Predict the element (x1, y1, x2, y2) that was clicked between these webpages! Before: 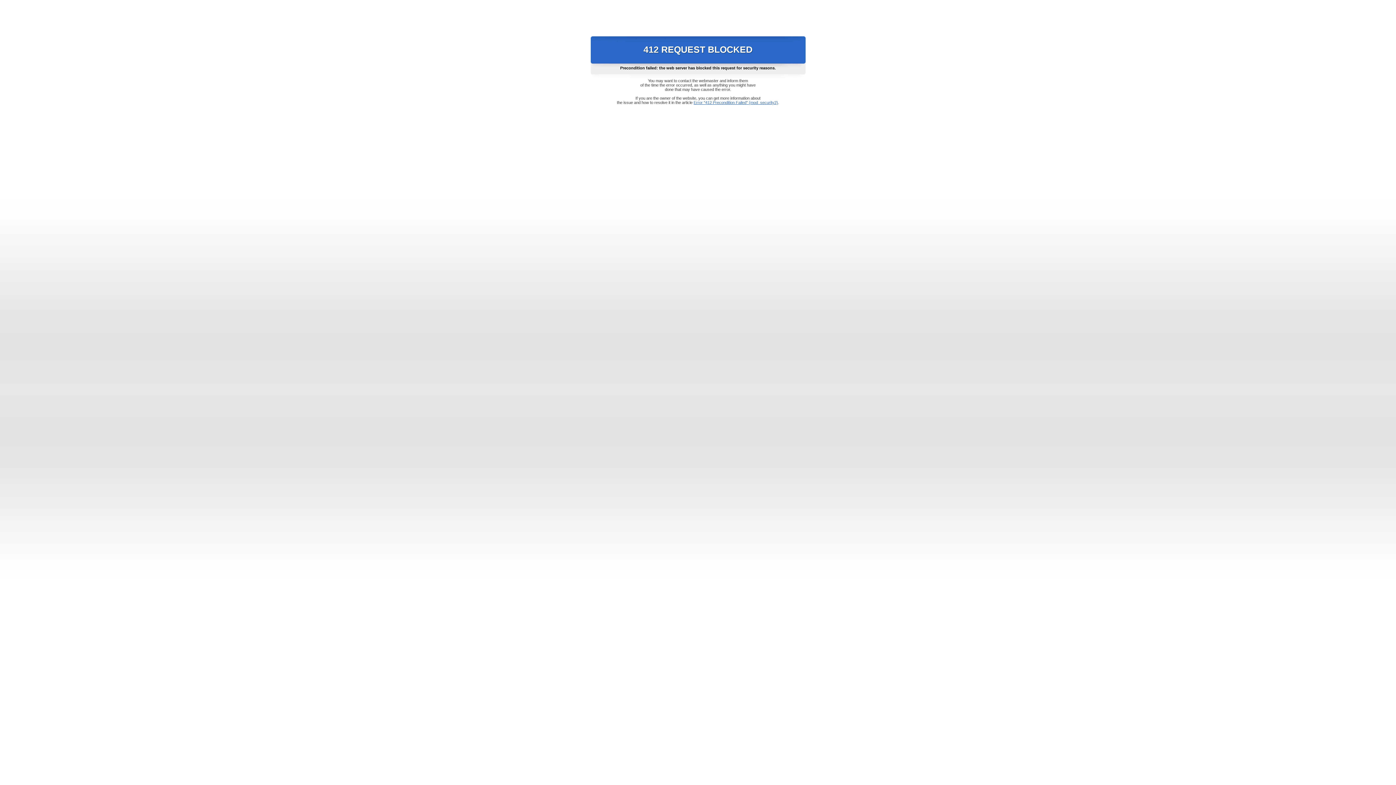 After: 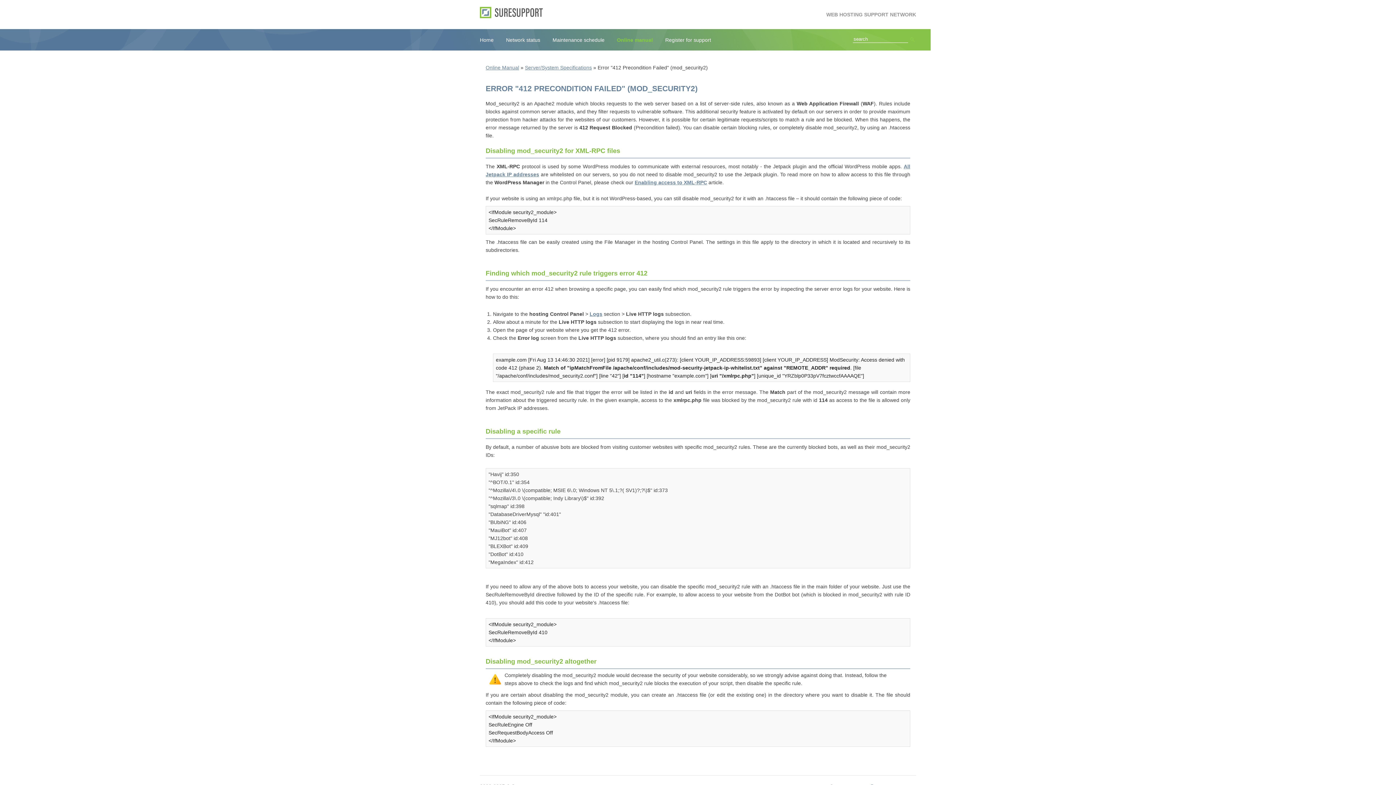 Action: label: Error "412 Precondition Failed" (mod_security2) bbox: (693, 100, 778, 104)